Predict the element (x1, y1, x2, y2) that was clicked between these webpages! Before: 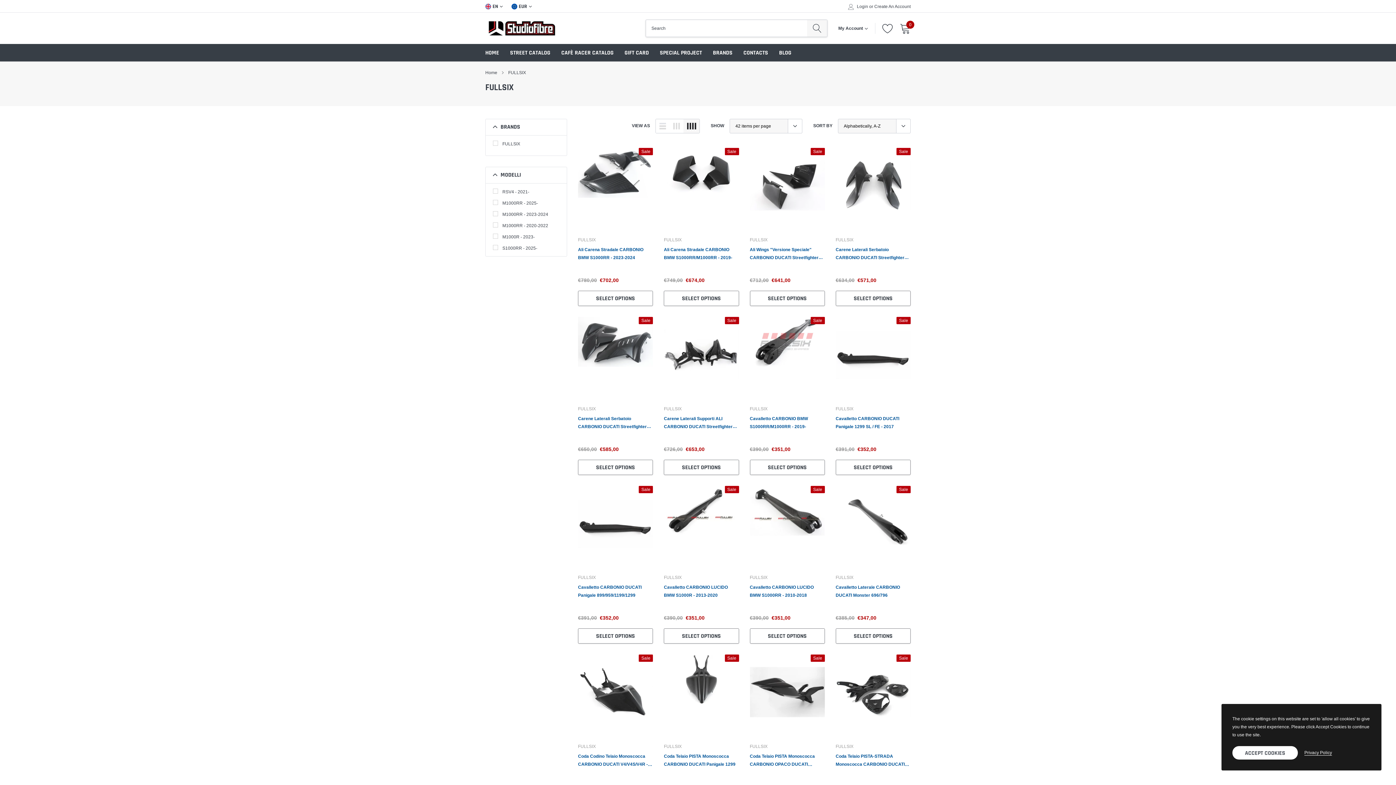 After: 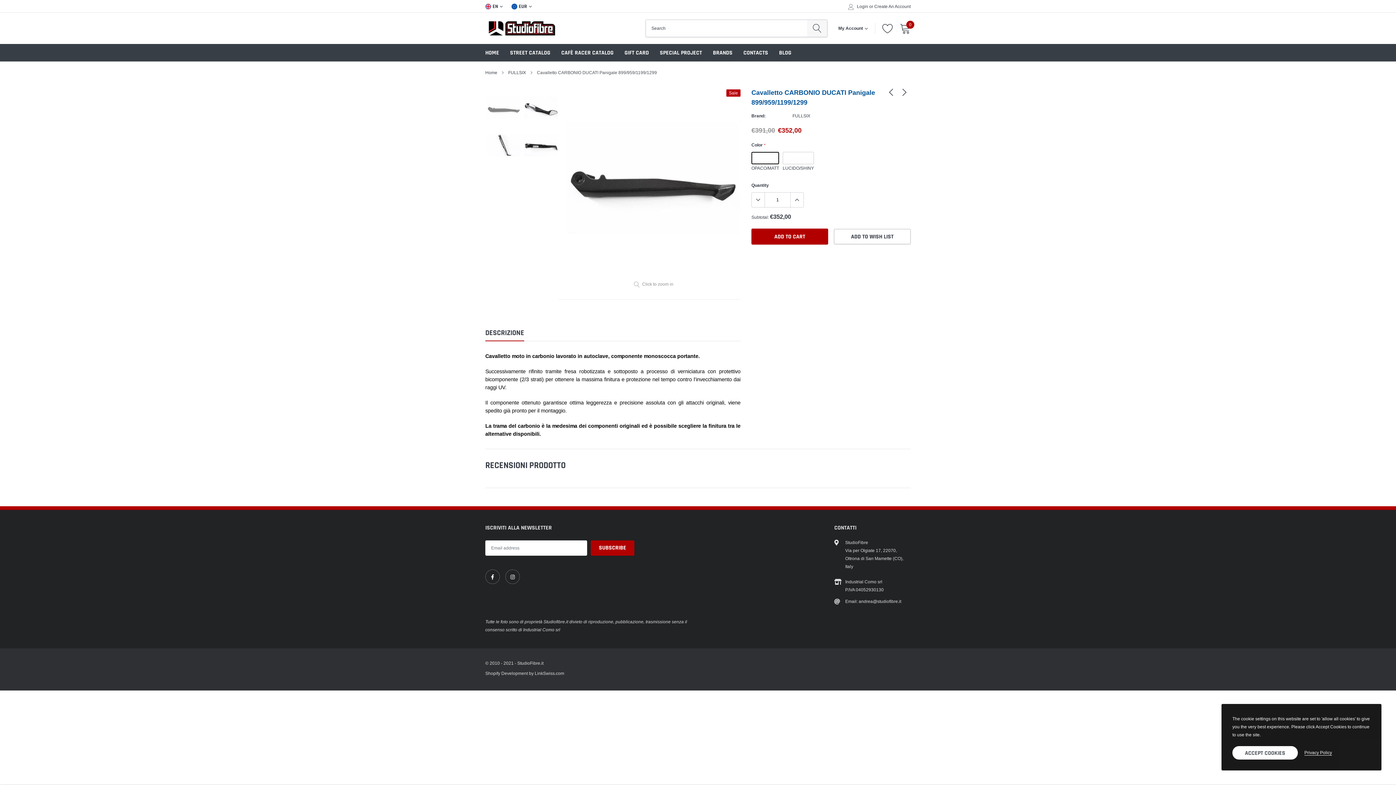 Action: bbox: (578, 486, 653, 568) label: link